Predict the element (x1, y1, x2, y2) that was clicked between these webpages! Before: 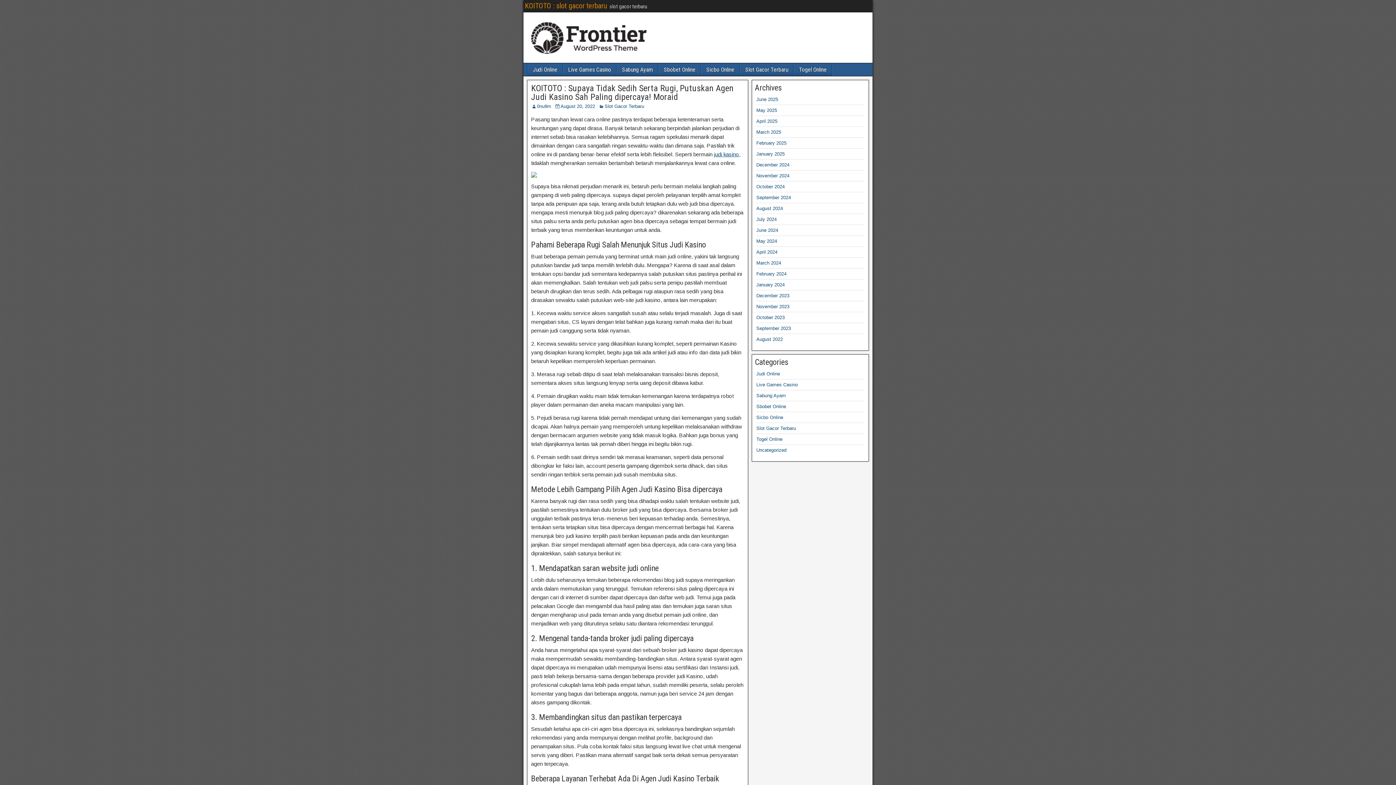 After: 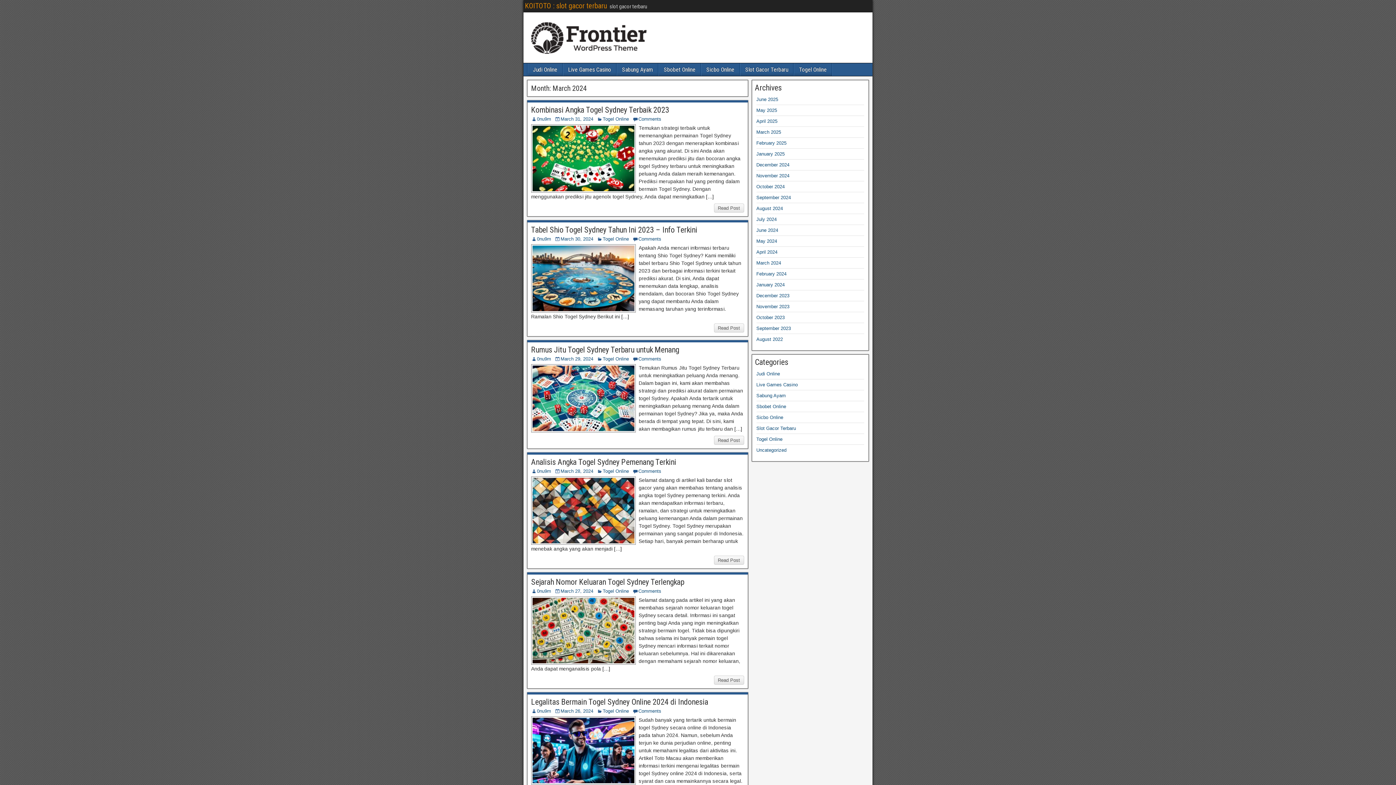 Action: label: March 2024 bbox: (756, 260, 781, 265)